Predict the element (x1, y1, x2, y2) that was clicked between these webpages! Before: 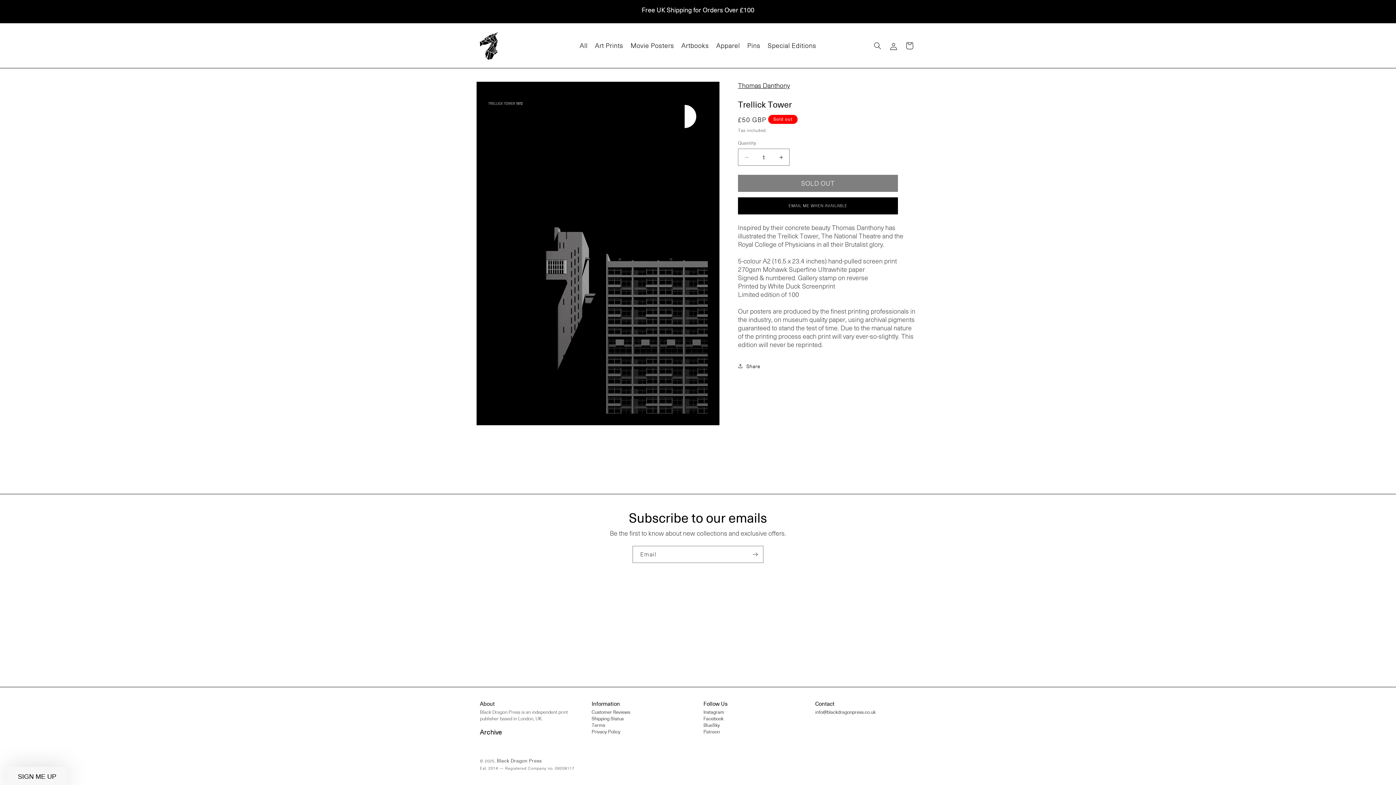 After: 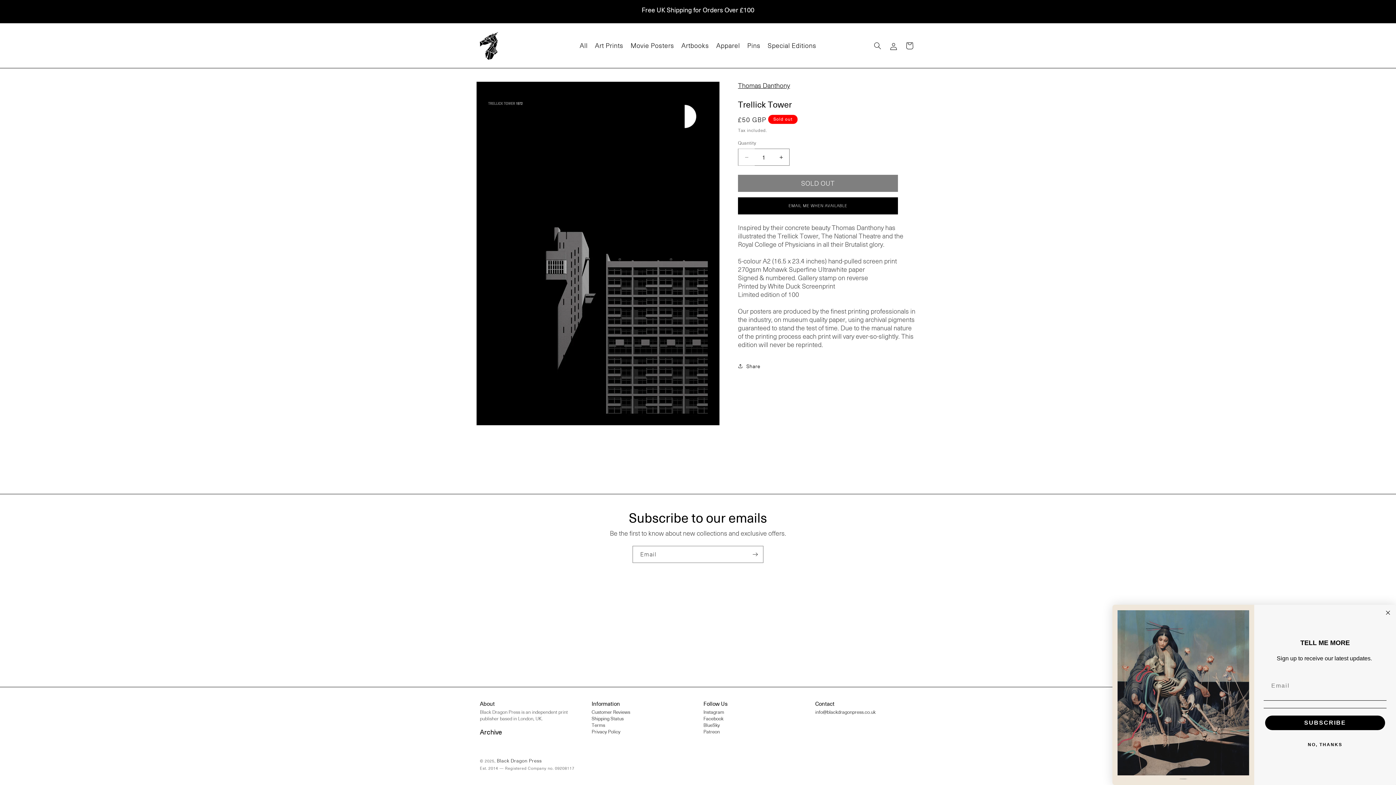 Action: label: Decrease quantity for Trellick Tower bbox: (738, 148, 754, 165)